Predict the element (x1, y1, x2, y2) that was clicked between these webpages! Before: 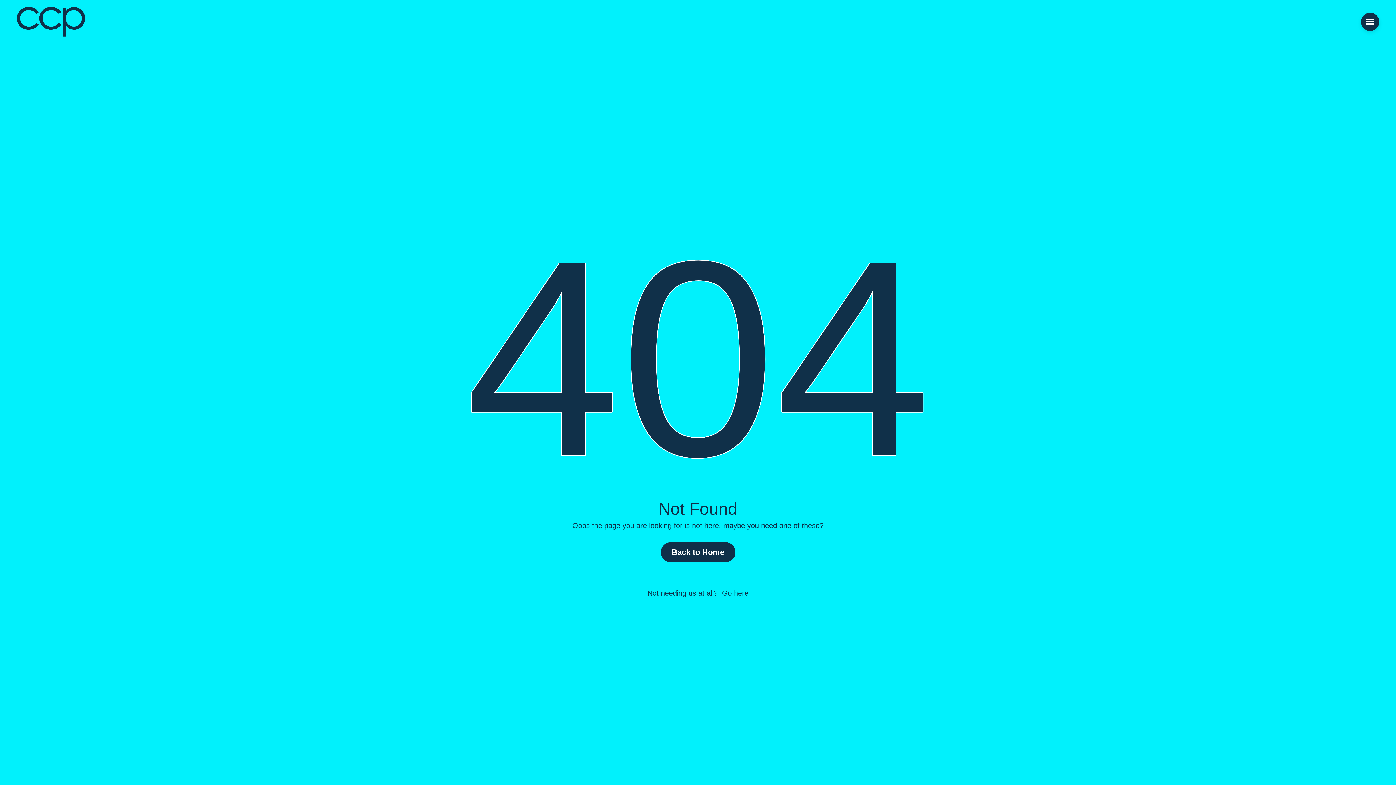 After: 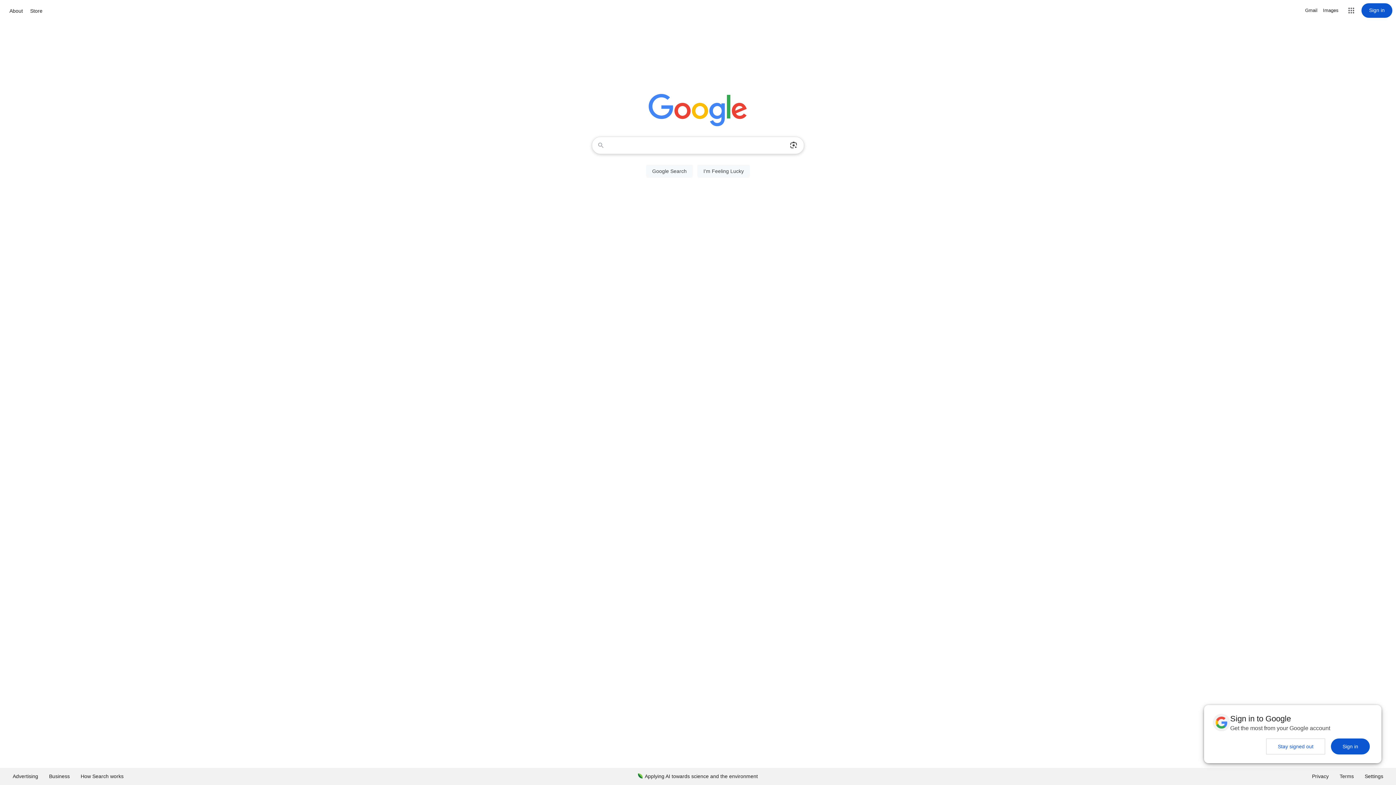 Action: label: Go here bbox: (722, 589, 748, 597)